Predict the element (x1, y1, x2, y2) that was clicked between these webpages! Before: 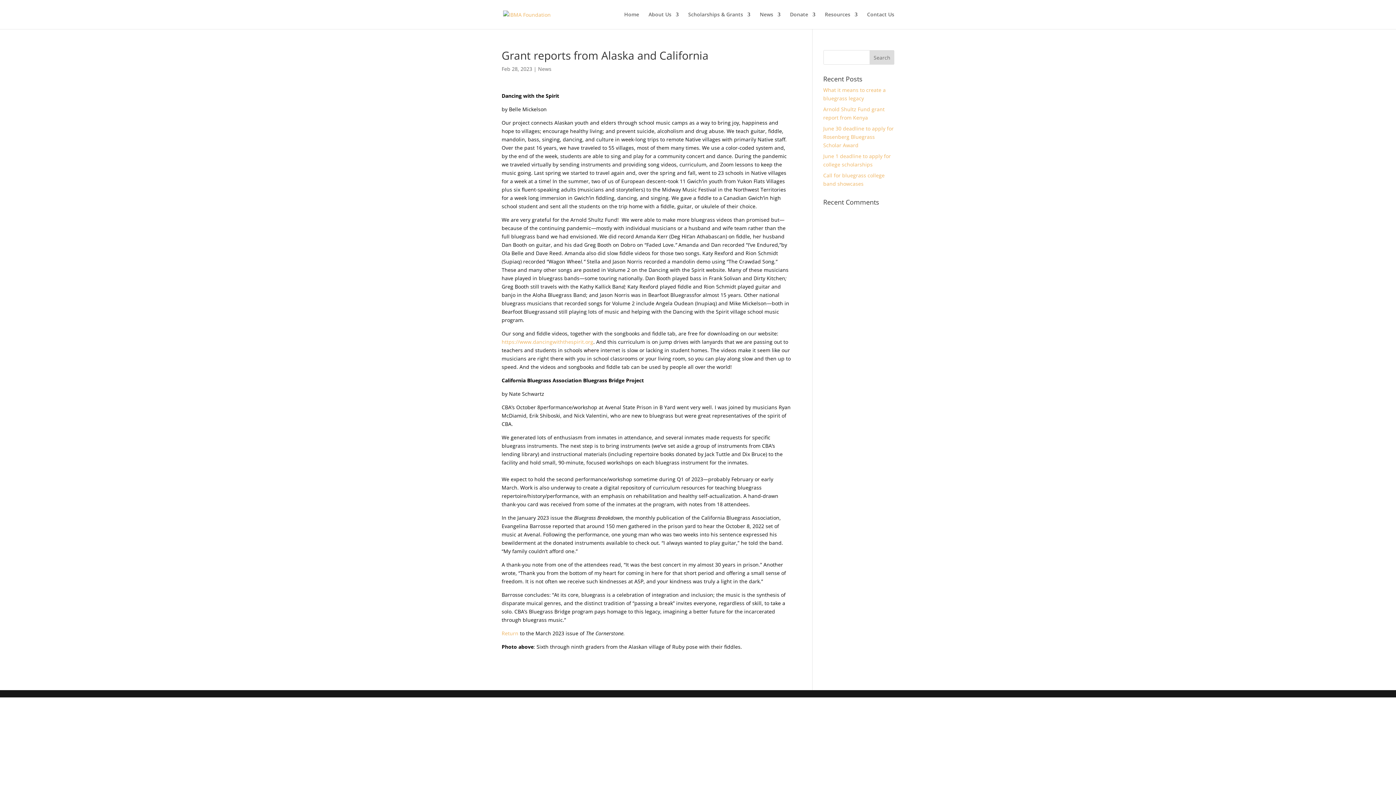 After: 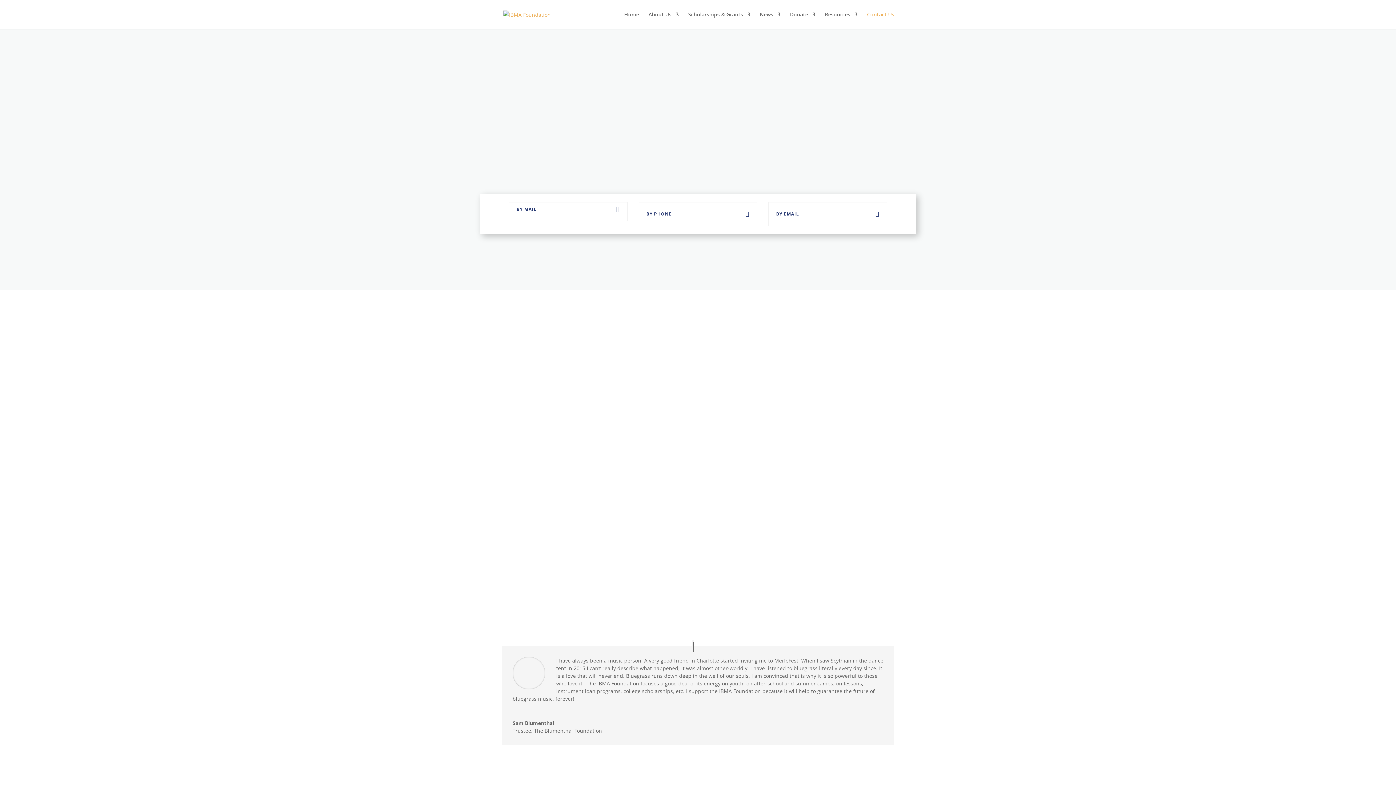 Action: bbox: (867, 12, 894, 29) label: Contact Us